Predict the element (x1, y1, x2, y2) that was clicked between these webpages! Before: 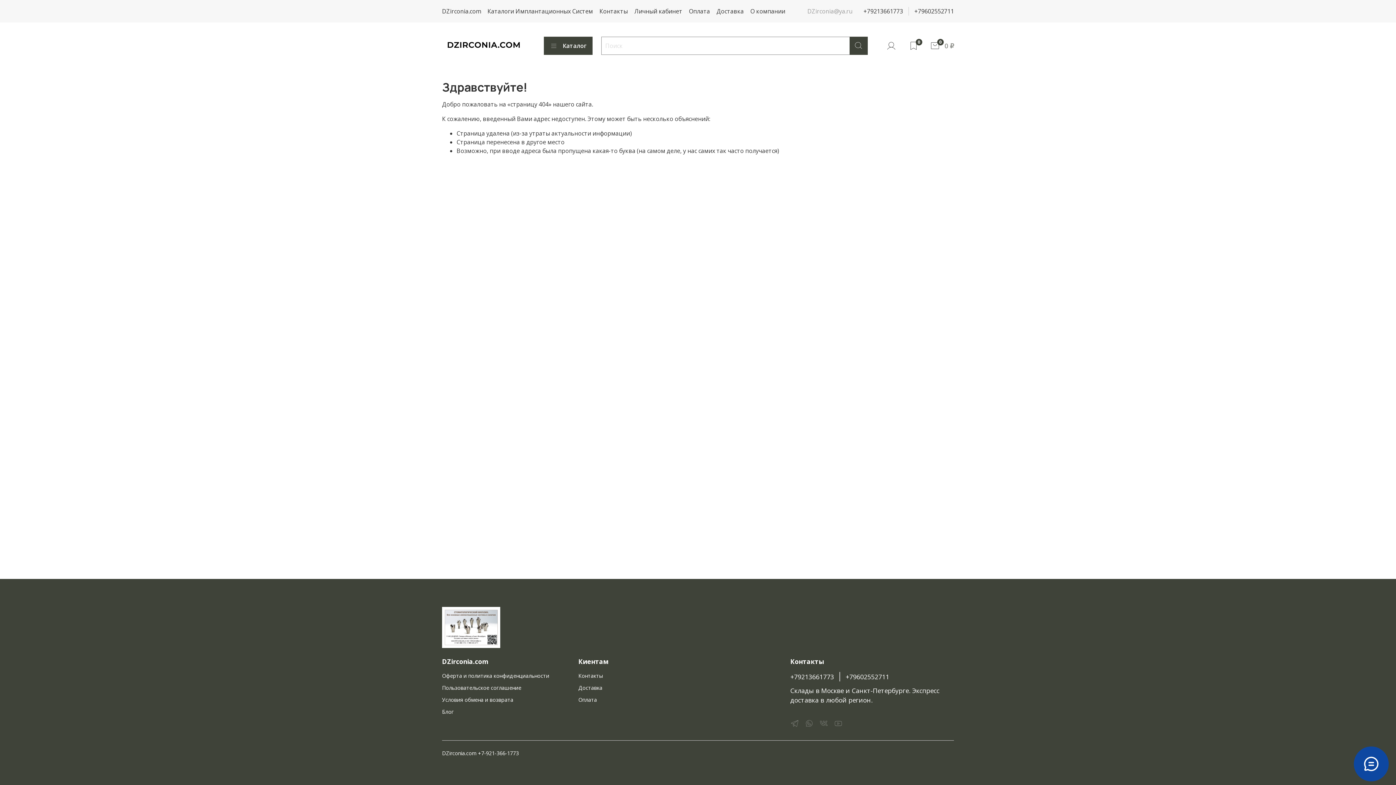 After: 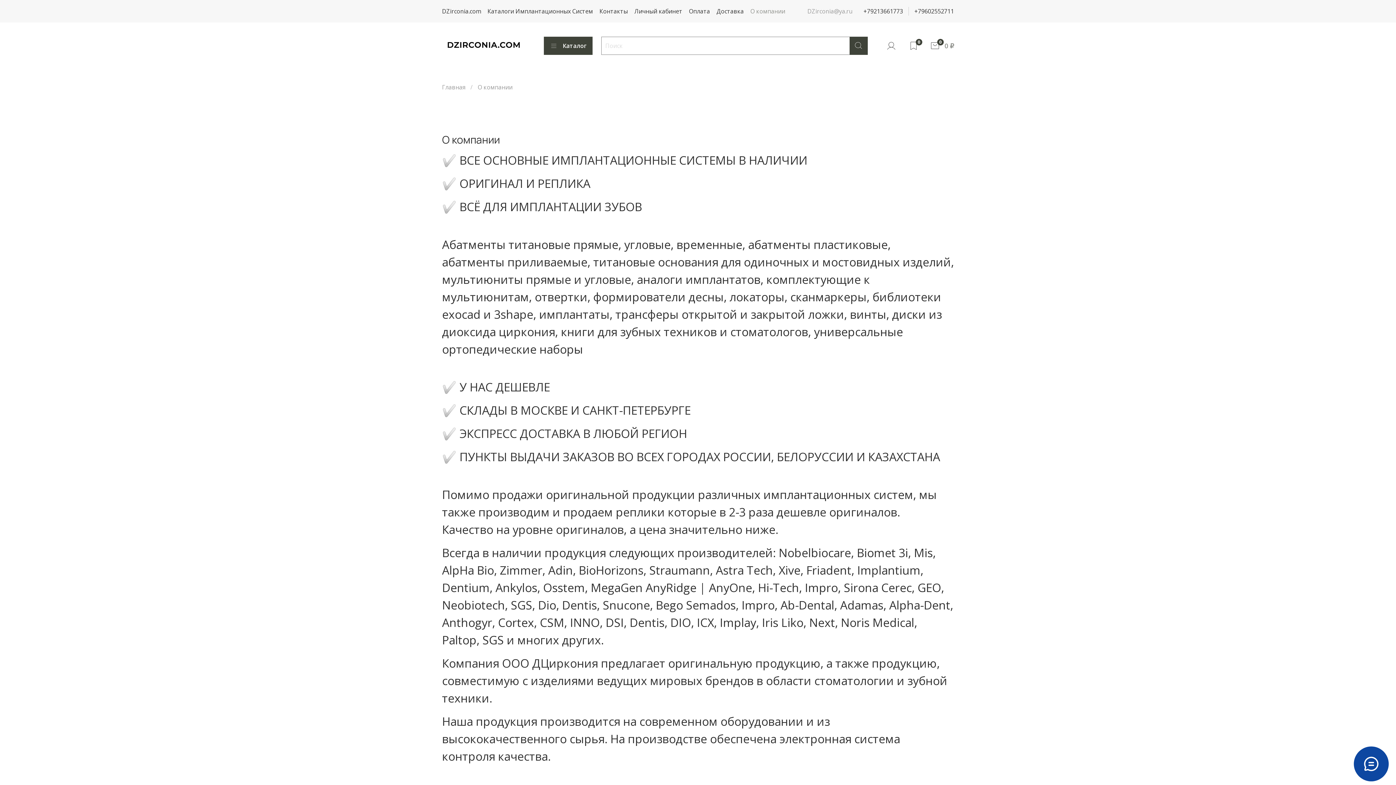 Action: label: О компании bbox: (750, 7, 785, 15)